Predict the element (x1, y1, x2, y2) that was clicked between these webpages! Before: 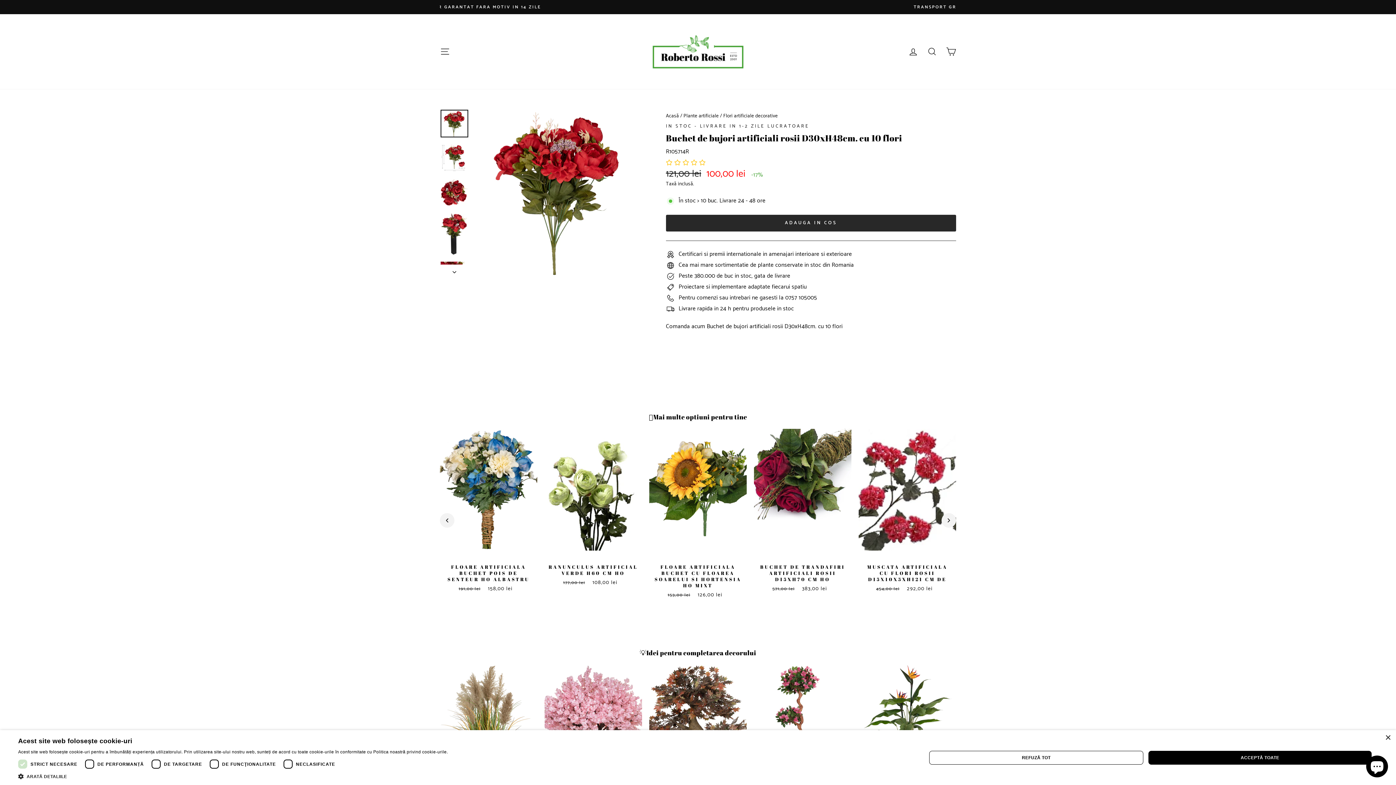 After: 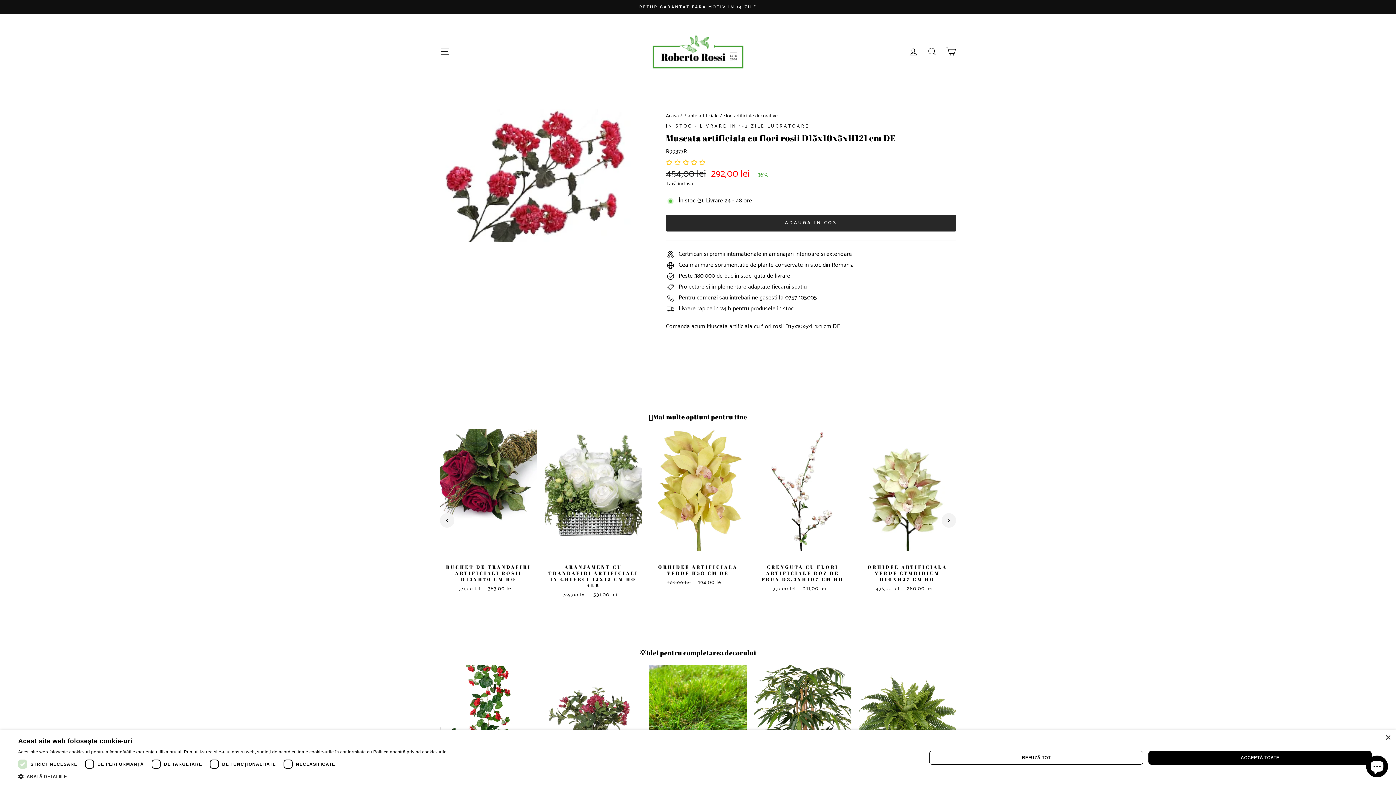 Action: label: MUSCATA ARTIFICIALA CU FLORI ROSII D15X10X5XH121 CM DE bbox: (867, 563, 947, 582)